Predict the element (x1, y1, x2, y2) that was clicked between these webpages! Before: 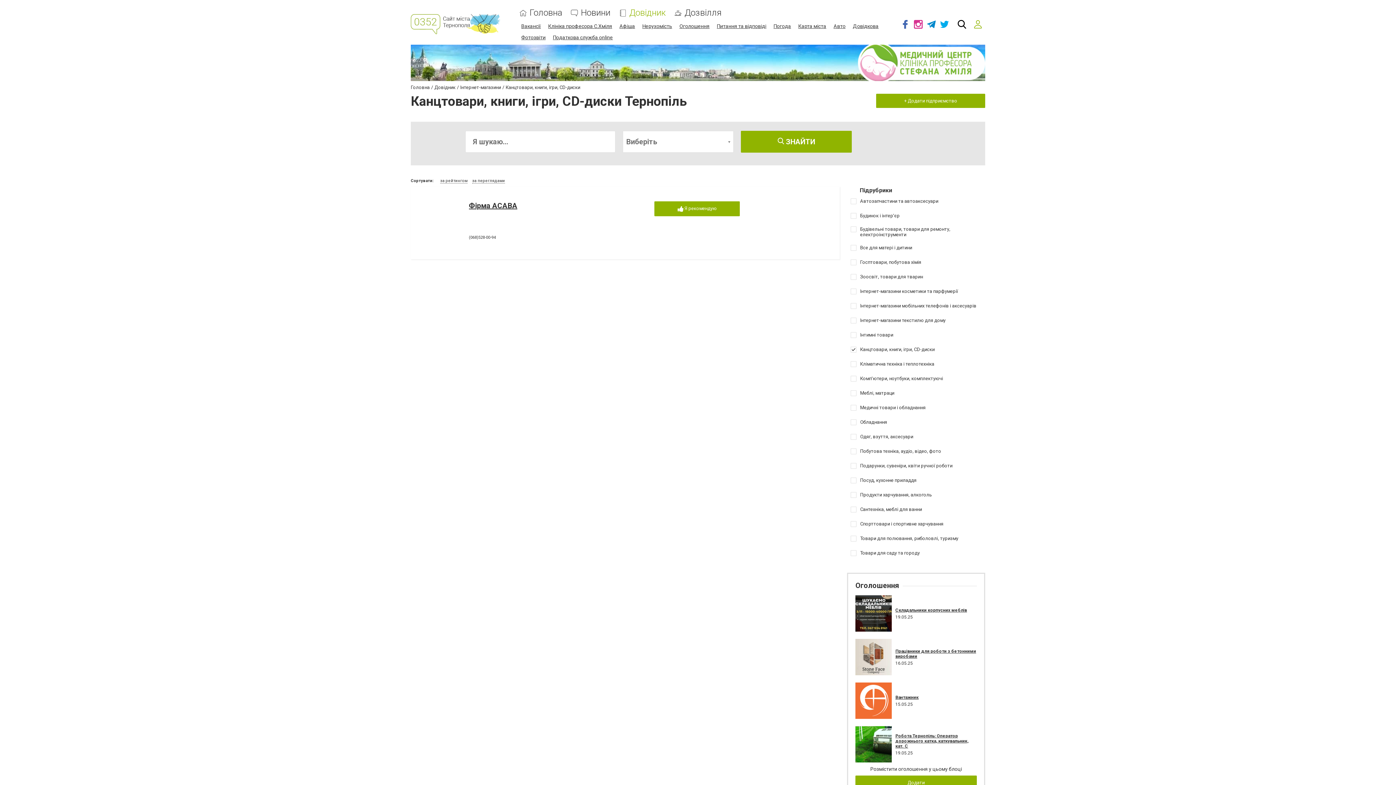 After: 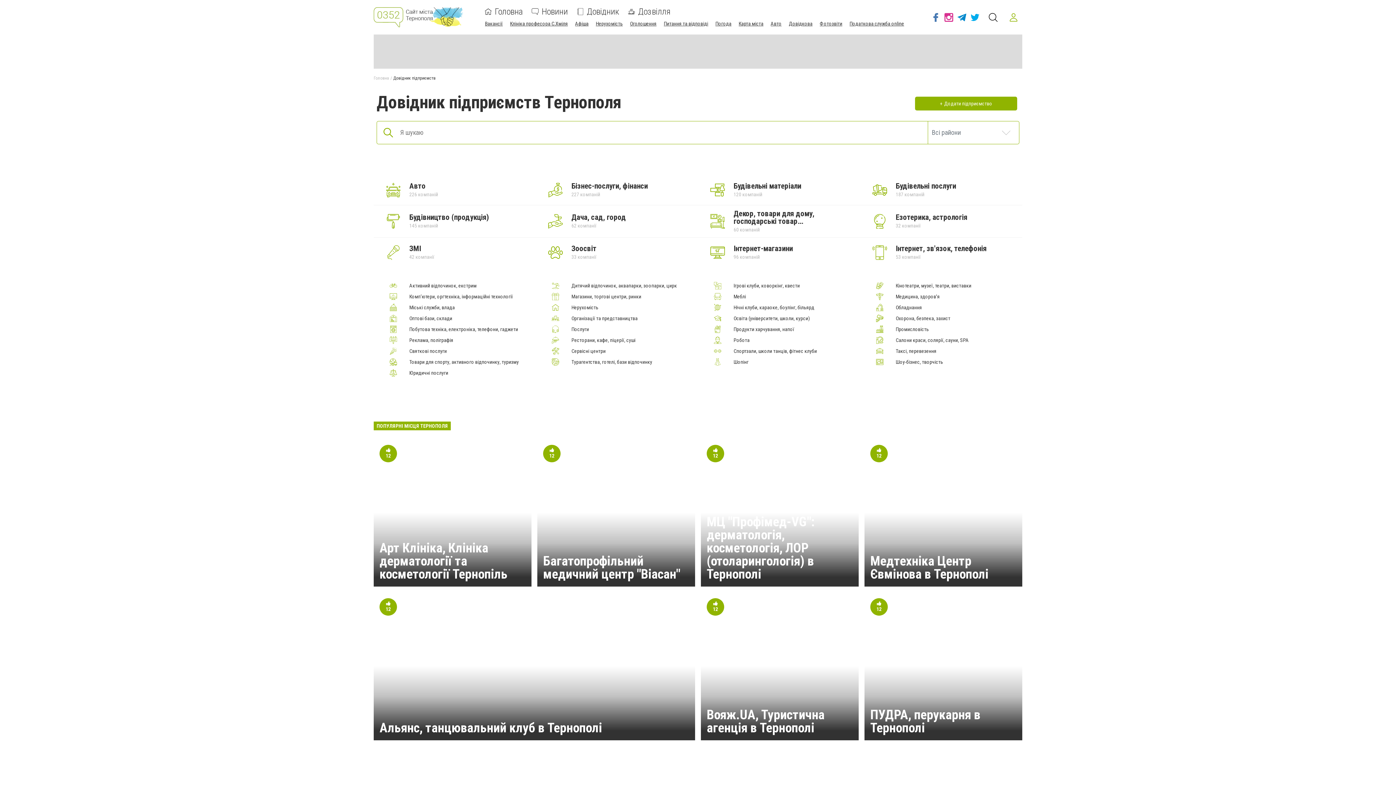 Action: bbox: (741, 130, 852, 152) label:  ЗНАЙТИ